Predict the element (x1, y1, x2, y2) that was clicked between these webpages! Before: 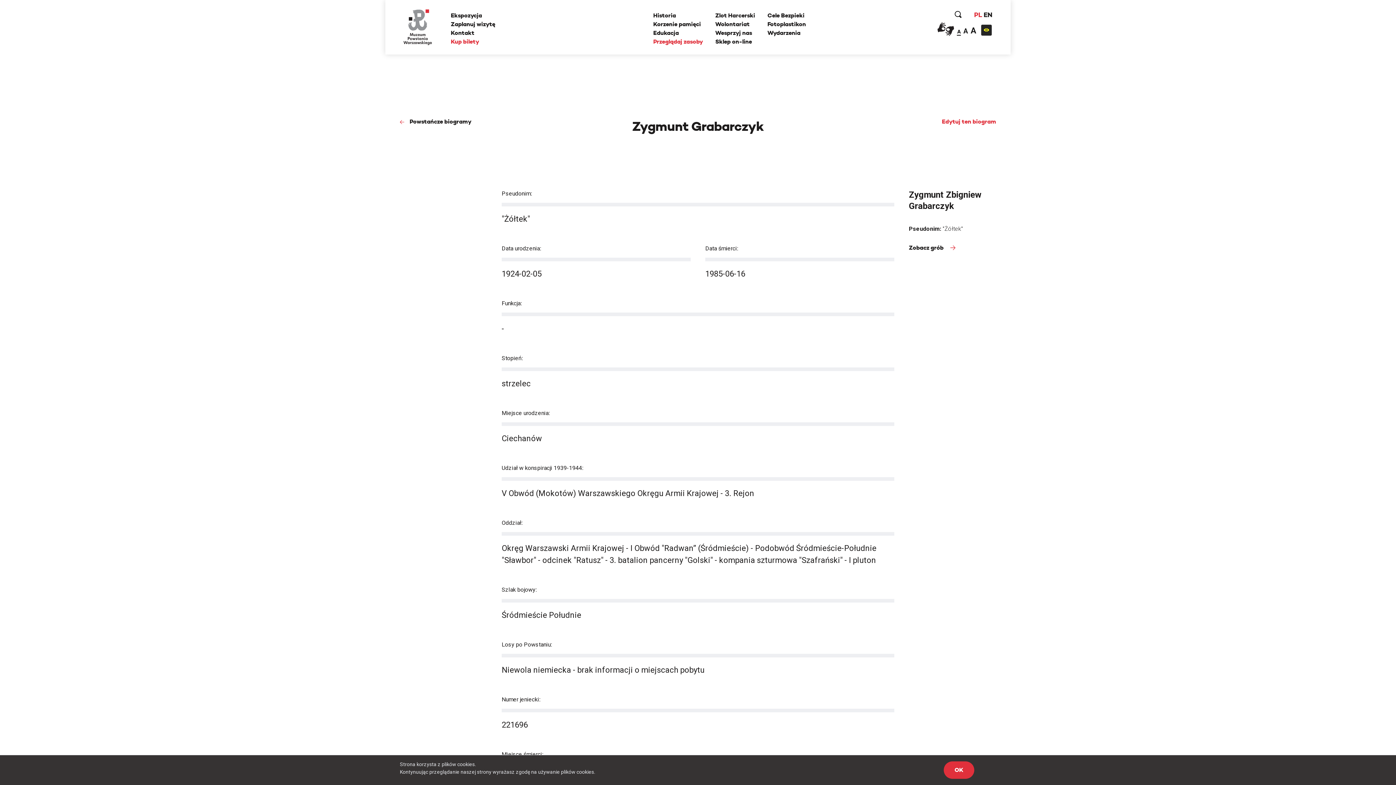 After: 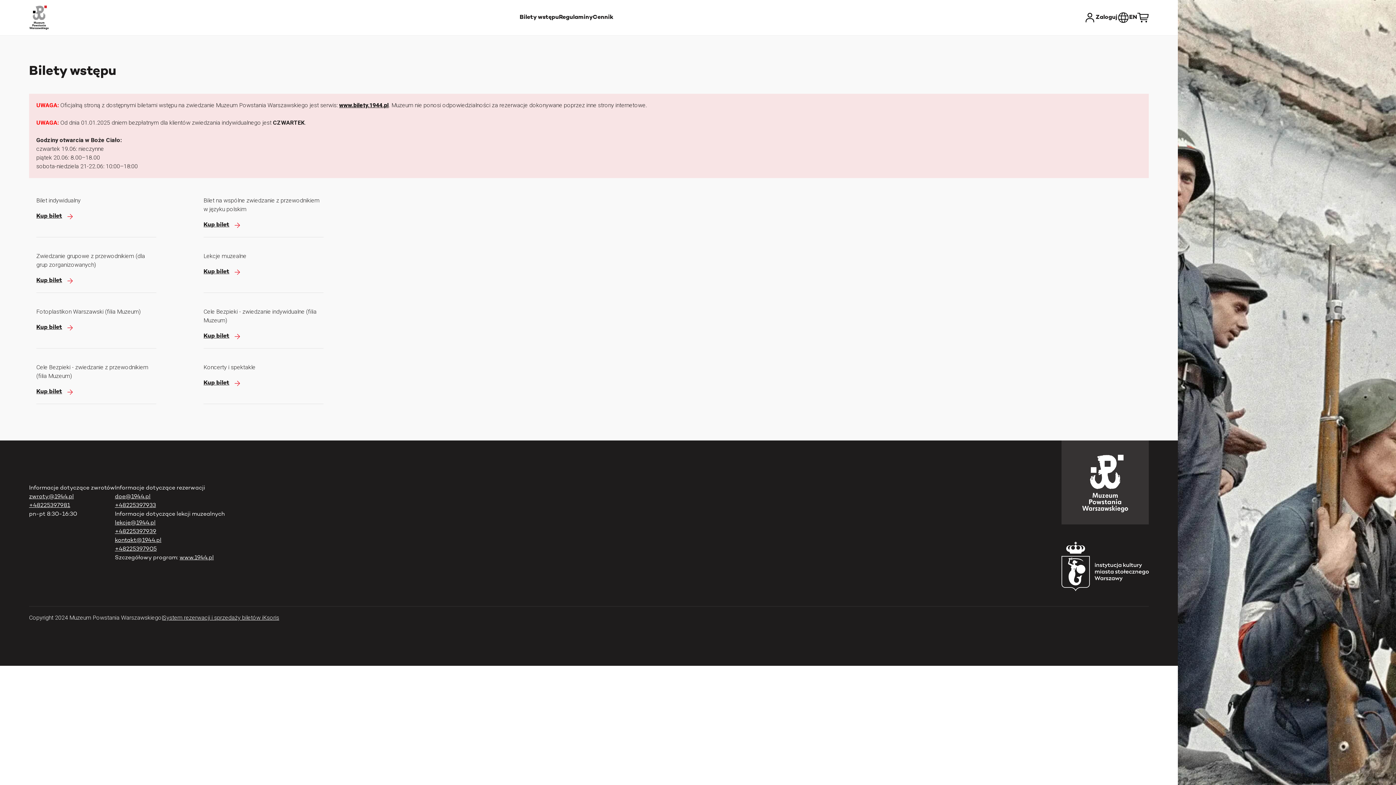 Action: label: Kup bilety bbox: (450, 37, 479, 45)